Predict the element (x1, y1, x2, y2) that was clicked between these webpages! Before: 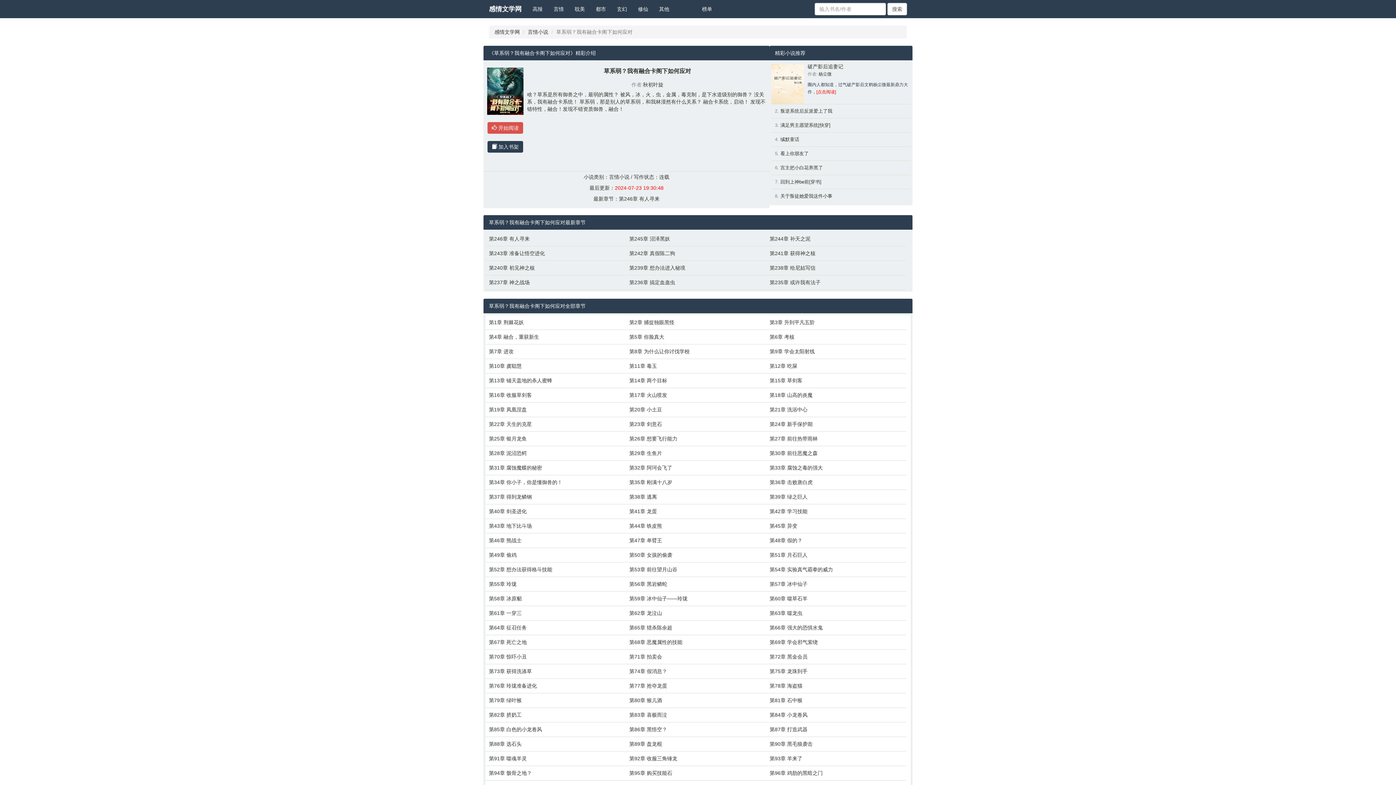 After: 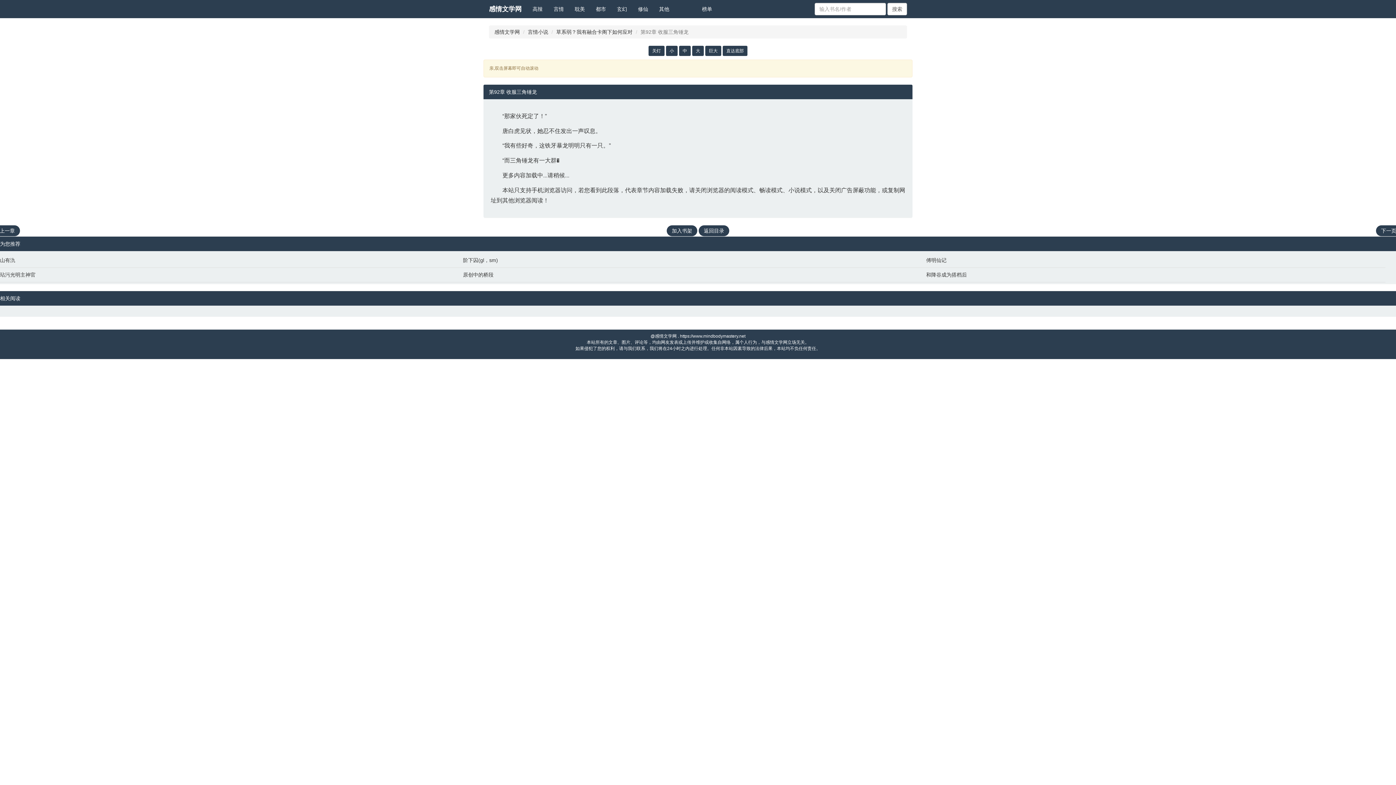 Action: bbox: (629, 755, 762, 762) label: 第92章 收服三角锤龙